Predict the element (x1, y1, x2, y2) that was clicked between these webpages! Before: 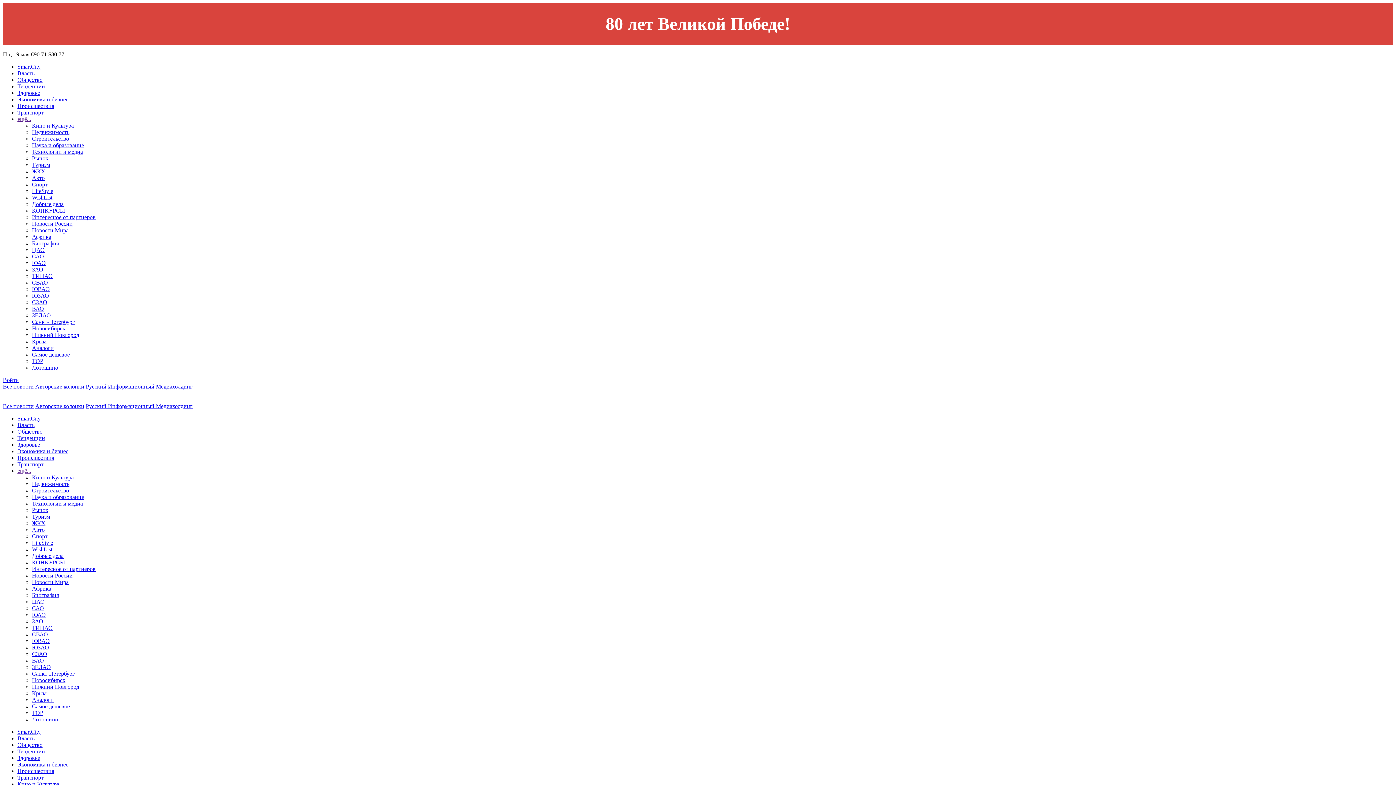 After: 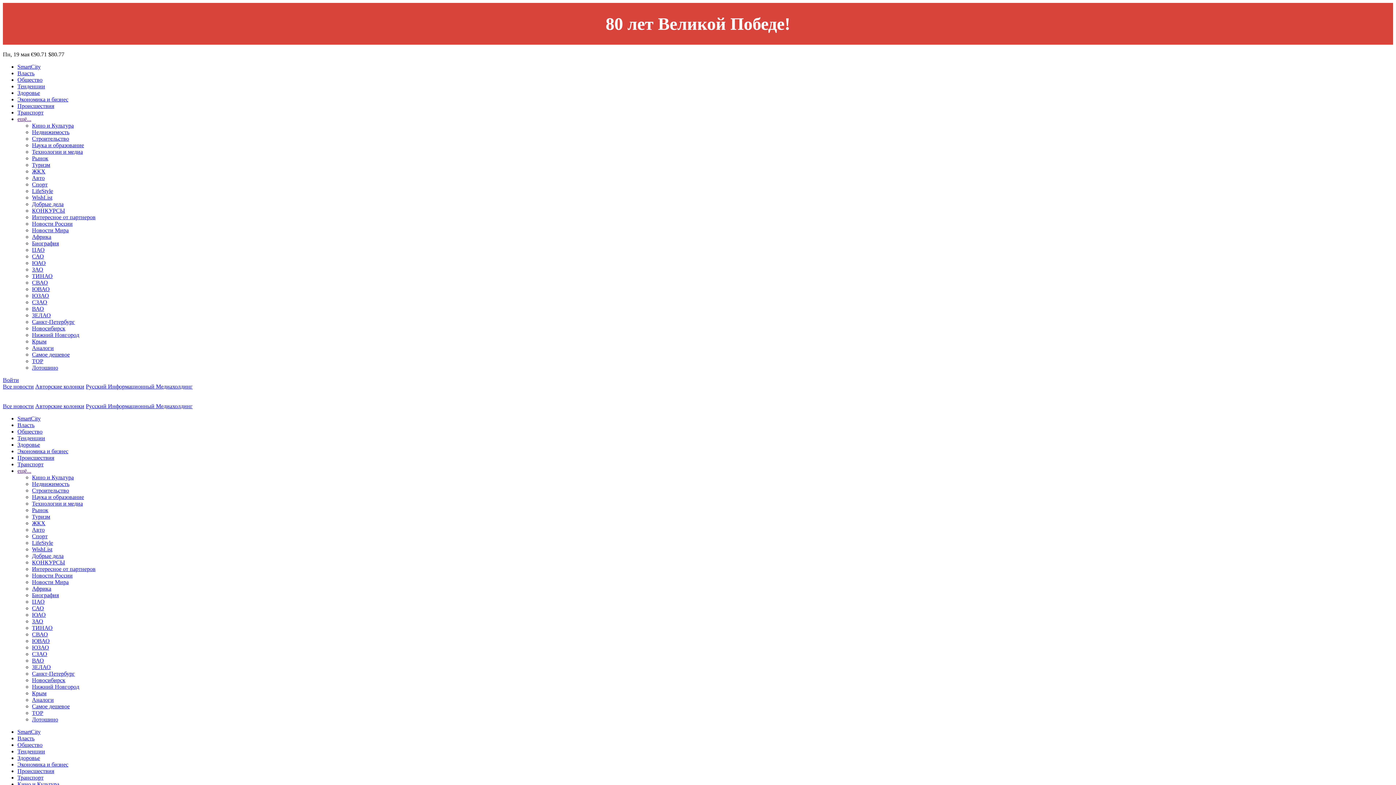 Action: label: ЖКХ bbox: (32, 168, 45, 174)